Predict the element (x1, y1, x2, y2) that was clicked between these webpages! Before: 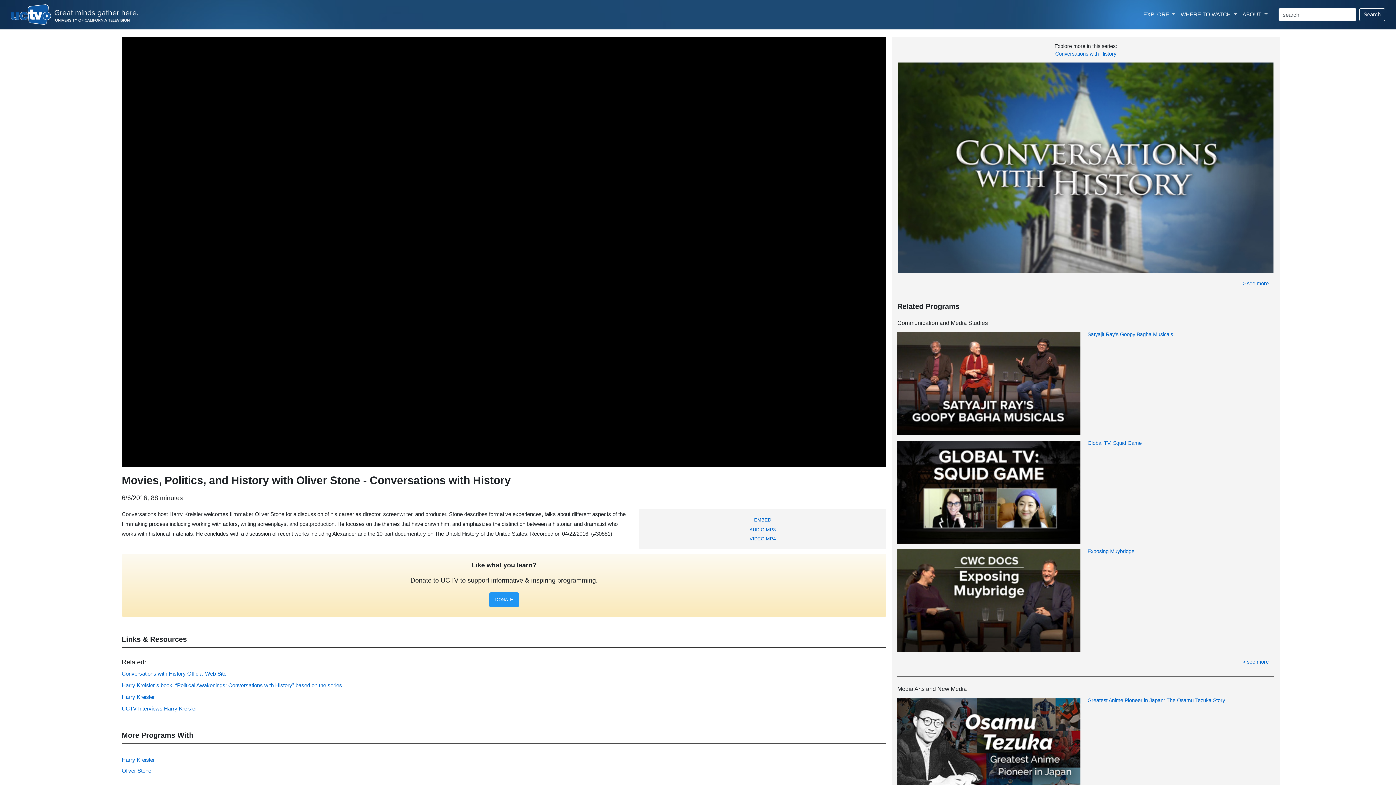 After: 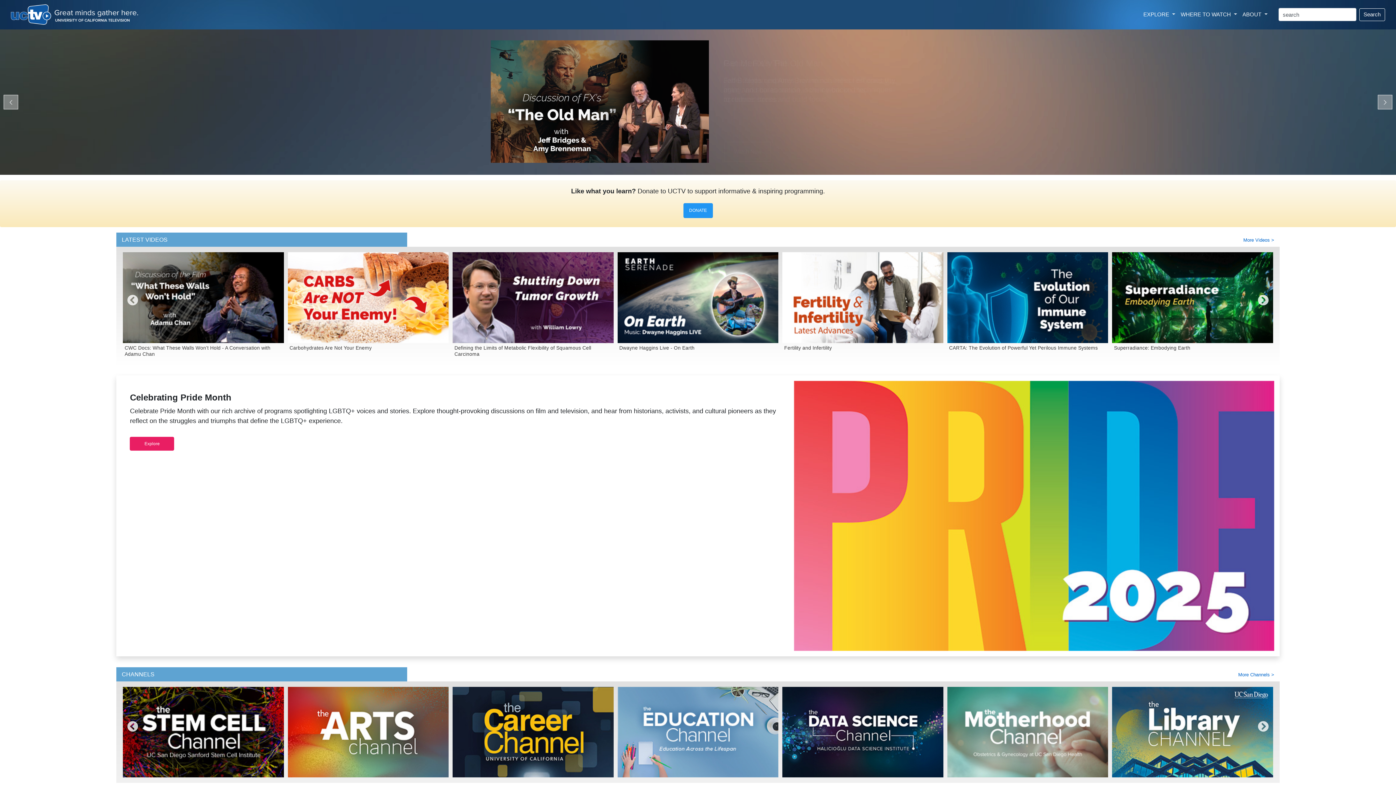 Action: bbox: (10, 2, 138, 26)